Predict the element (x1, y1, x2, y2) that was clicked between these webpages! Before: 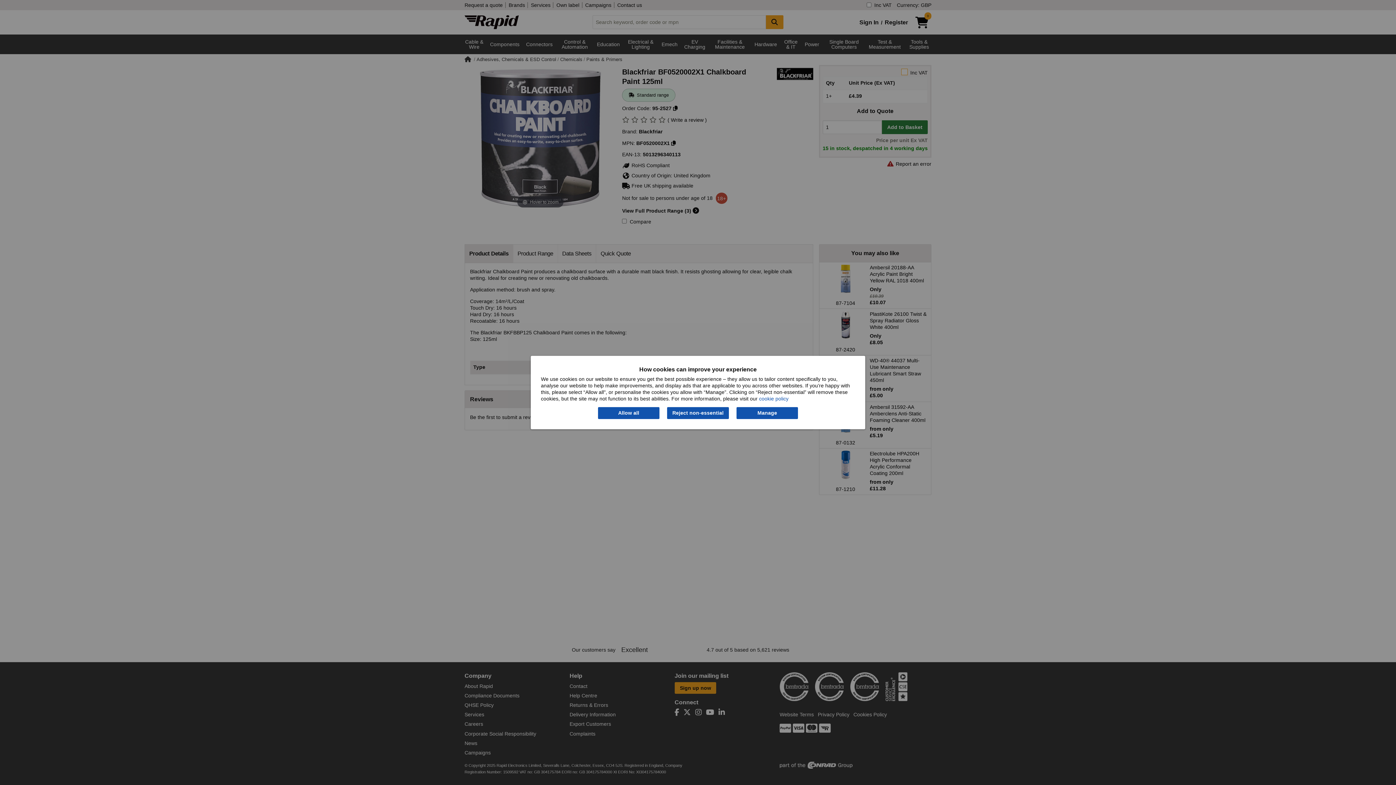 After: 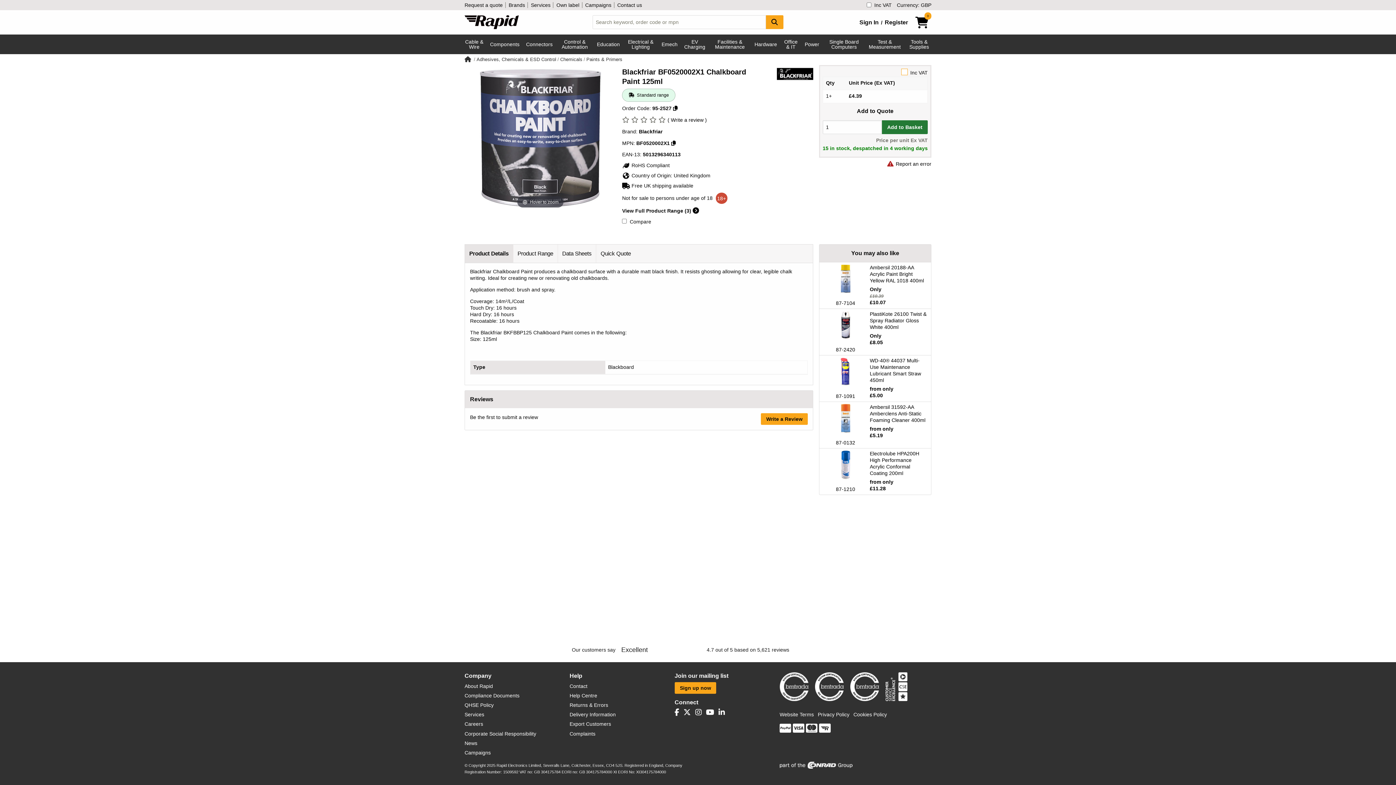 Action: label: Allow all bbox: (598, 407, 659, 419)